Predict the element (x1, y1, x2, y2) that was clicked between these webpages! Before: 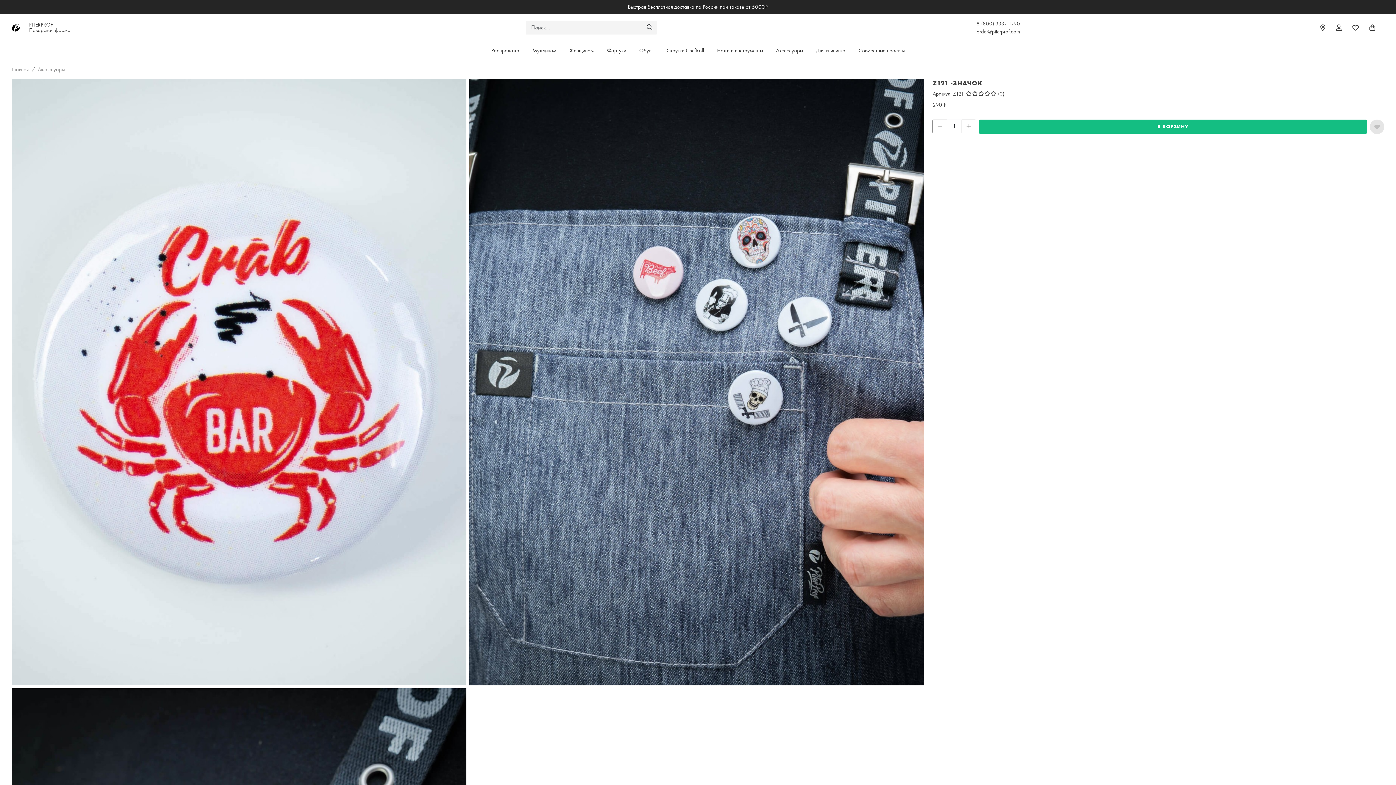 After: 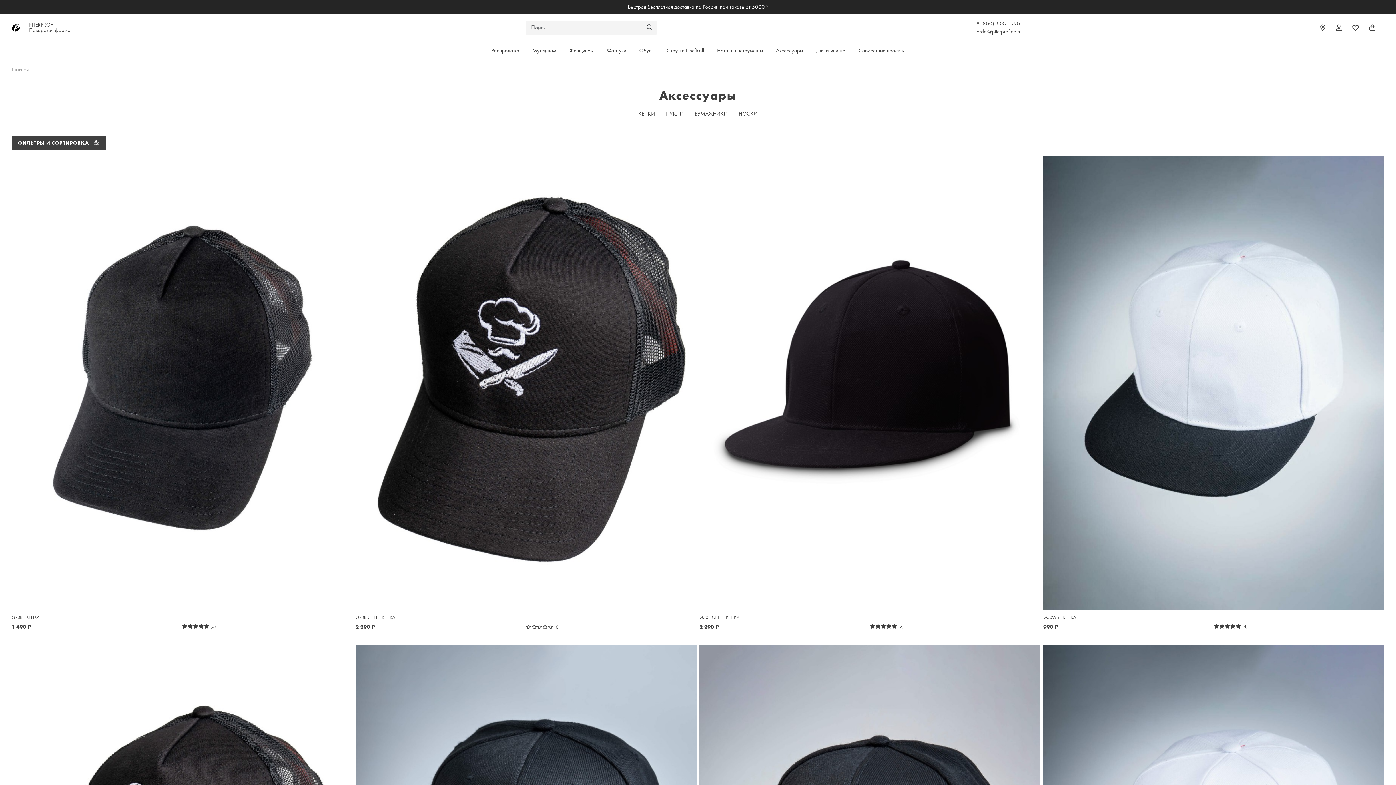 Action: bbox: (37, 65, 64, 73) label: Аксессуары